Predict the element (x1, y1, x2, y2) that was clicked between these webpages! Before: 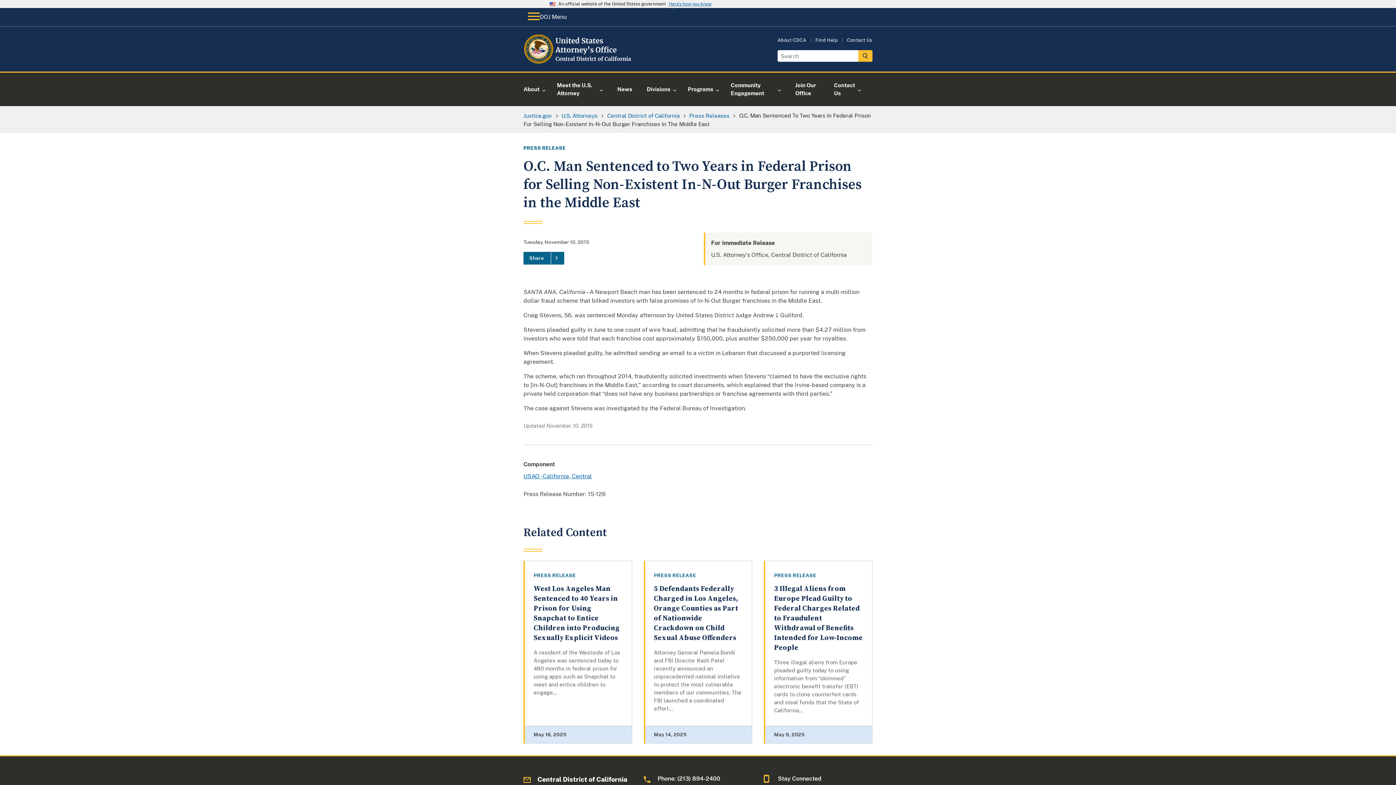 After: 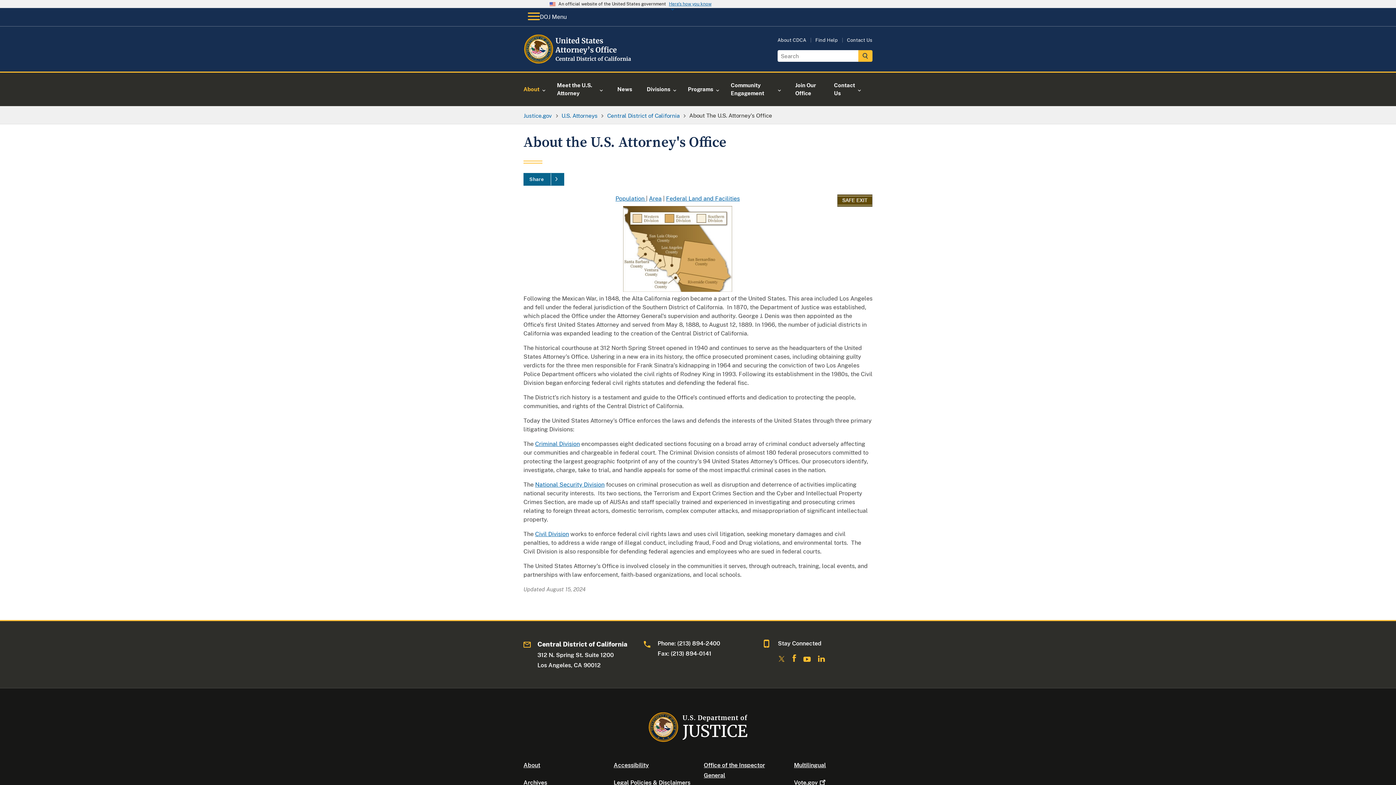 Action: bbox: (777, 37, 806, 42) label: About CDCA